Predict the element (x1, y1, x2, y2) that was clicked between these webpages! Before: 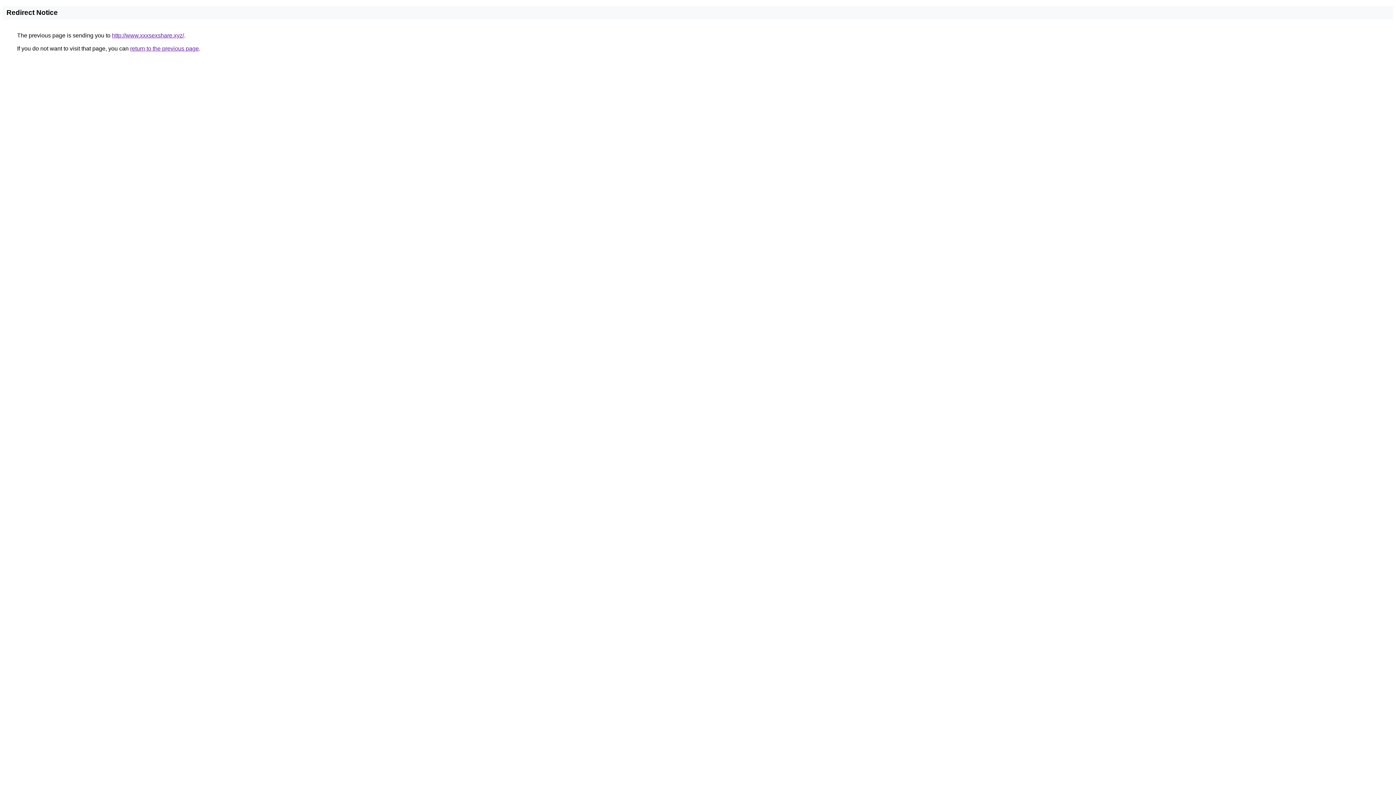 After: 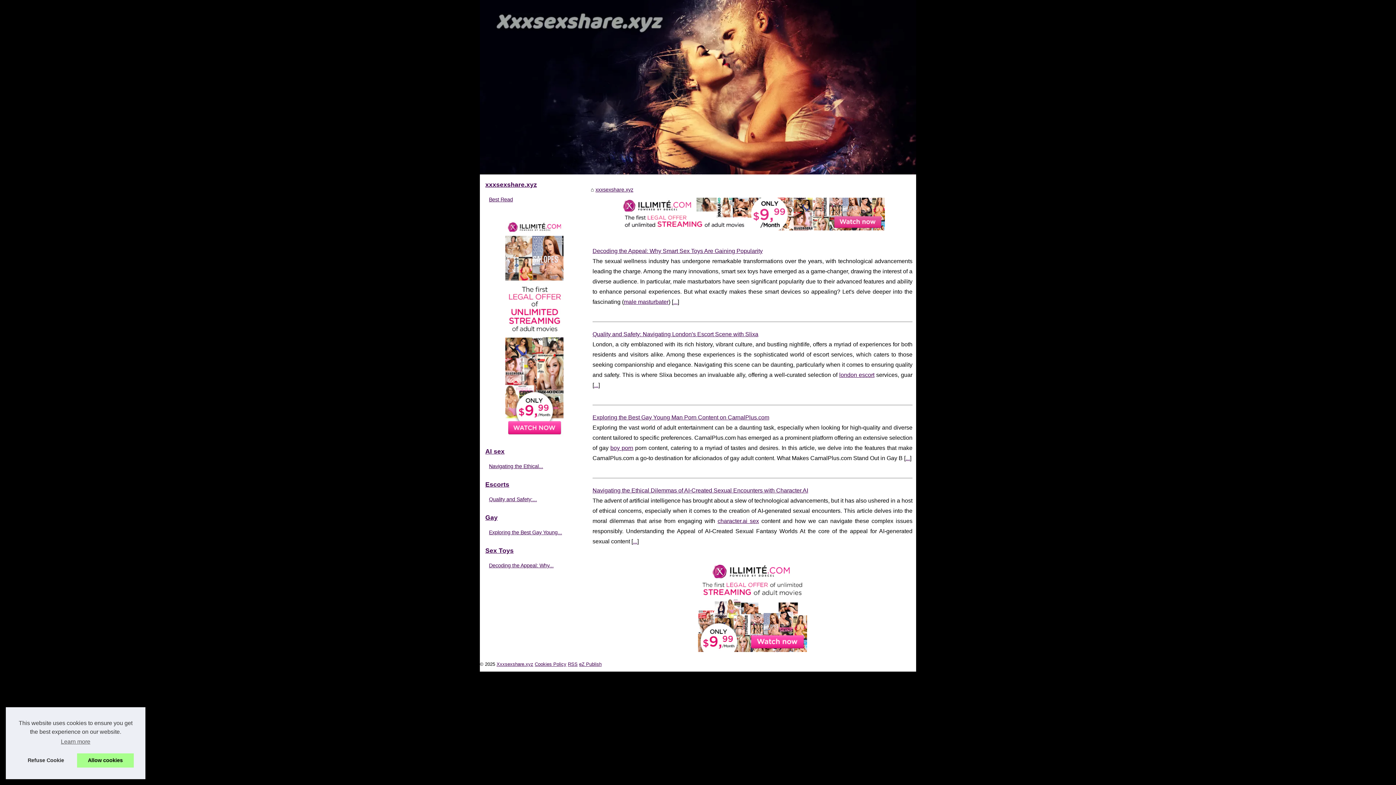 Action: bbox: (112, 32, 184, 38) label: http://www.xxxsexshare.xyz/